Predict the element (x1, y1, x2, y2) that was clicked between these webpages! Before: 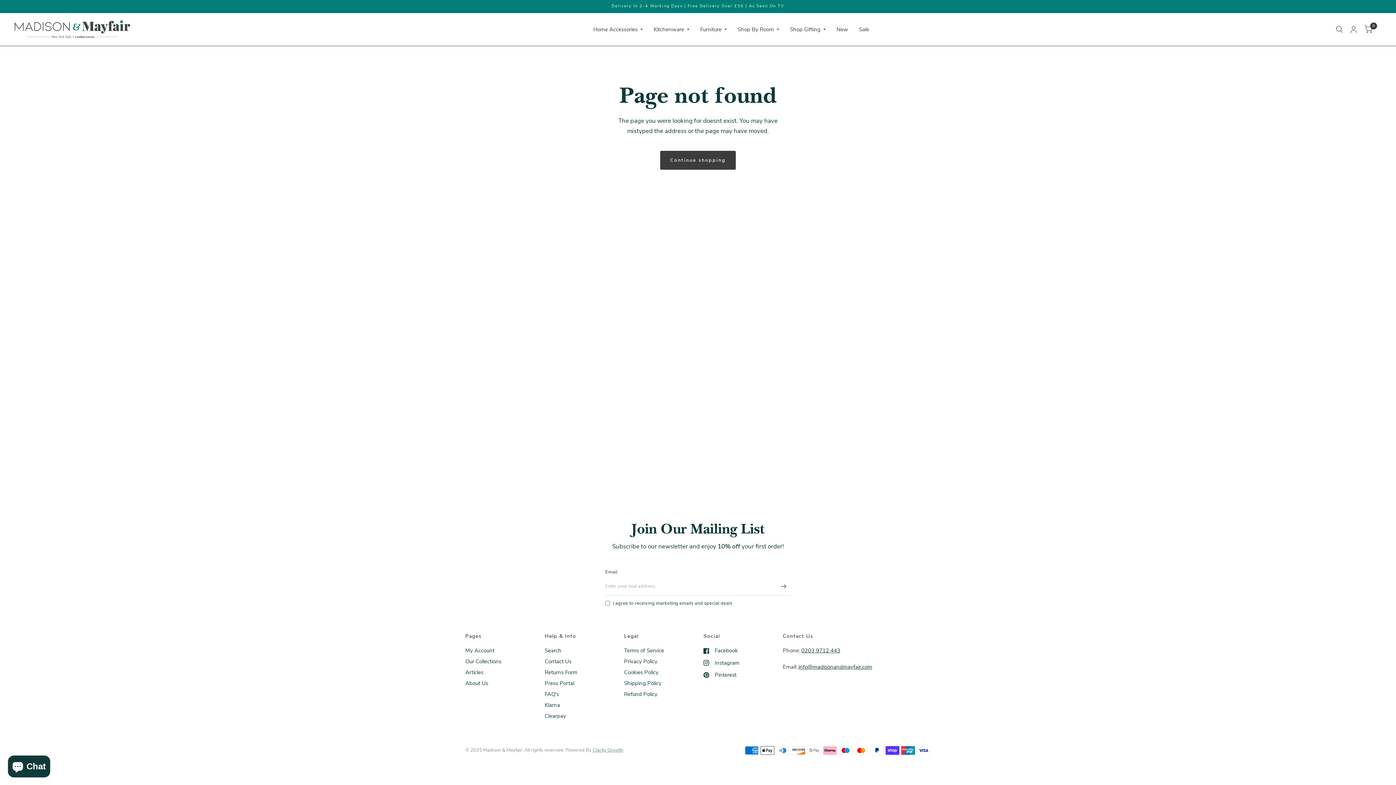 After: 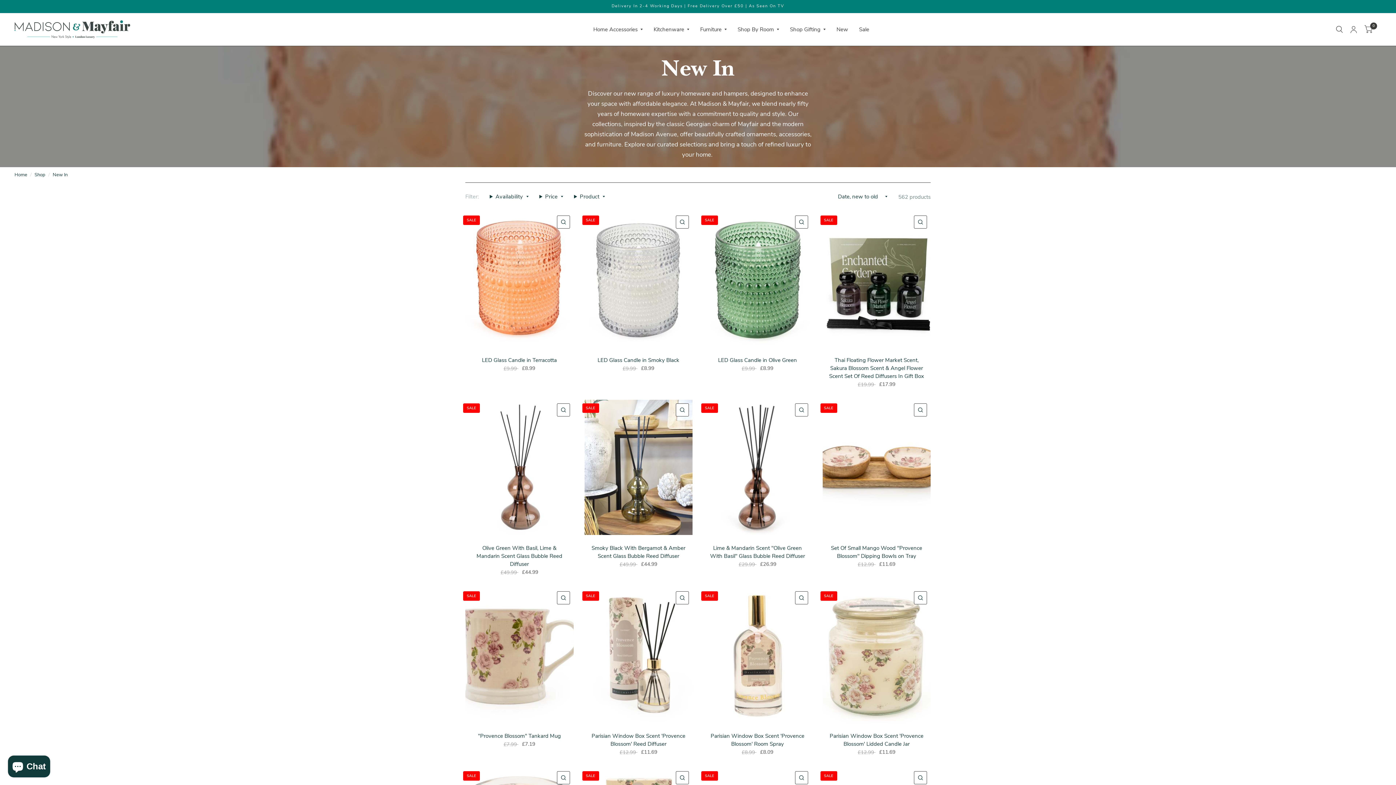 Action: label: New bbox: (836, 21, 848, 37)